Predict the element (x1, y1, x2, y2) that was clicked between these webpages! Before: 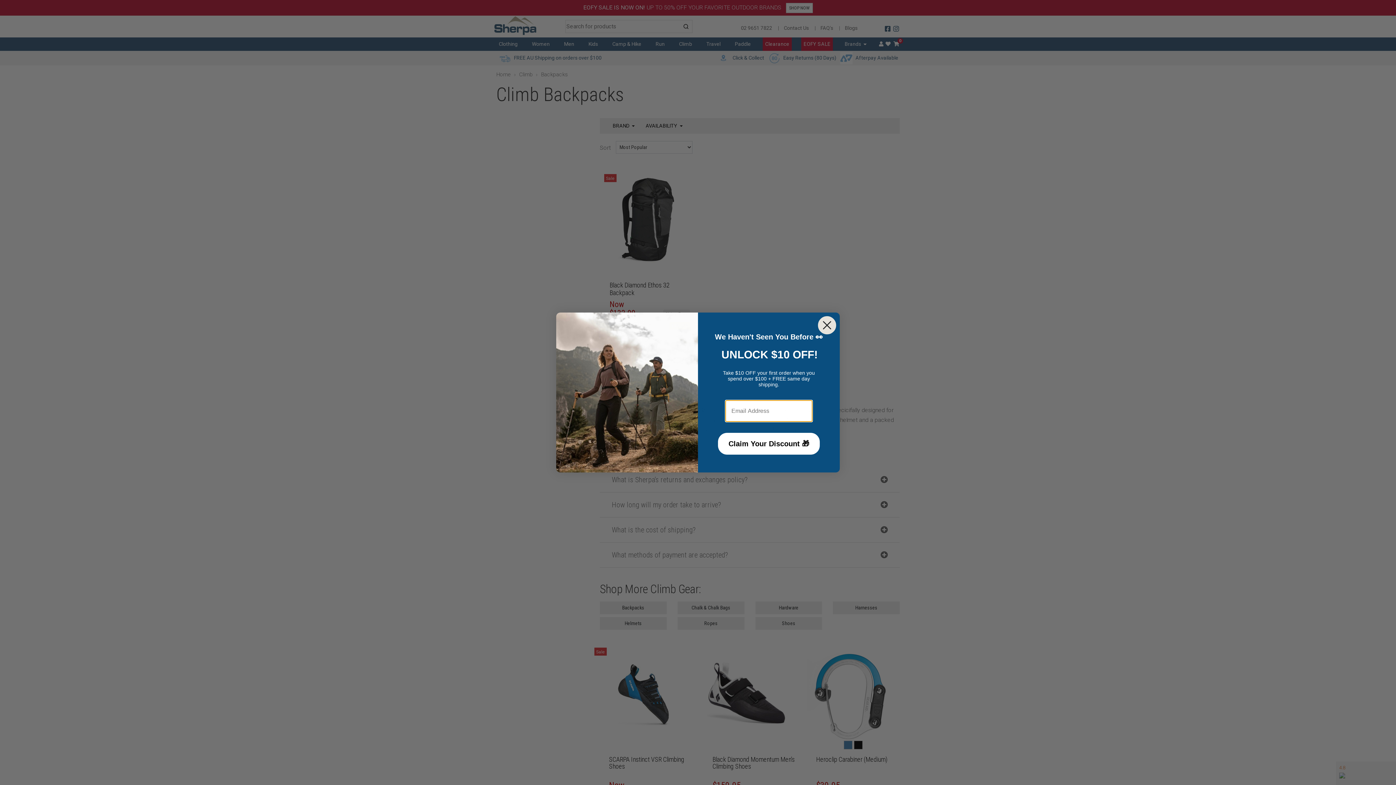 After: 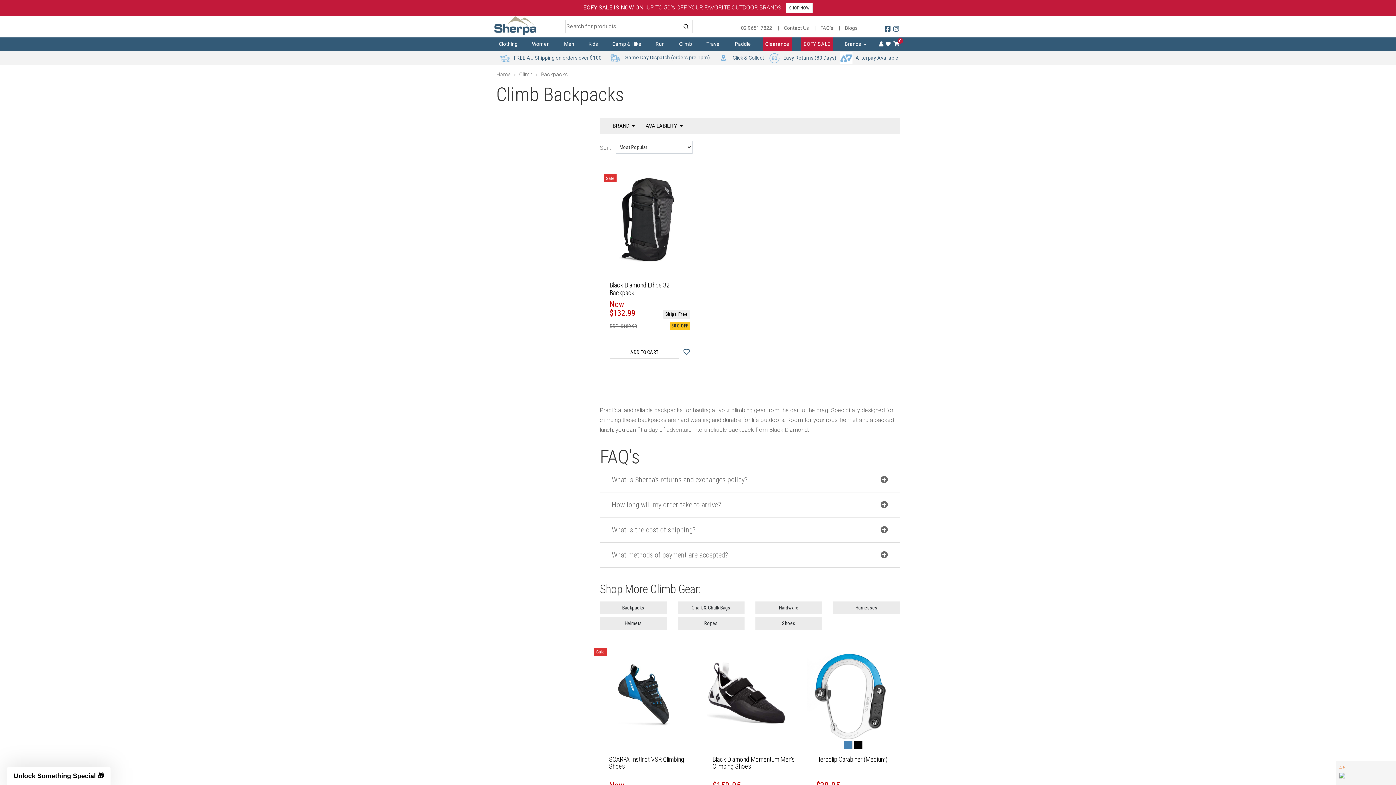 Action: bbox: (818, 316, 836, 334) label: Close dialog